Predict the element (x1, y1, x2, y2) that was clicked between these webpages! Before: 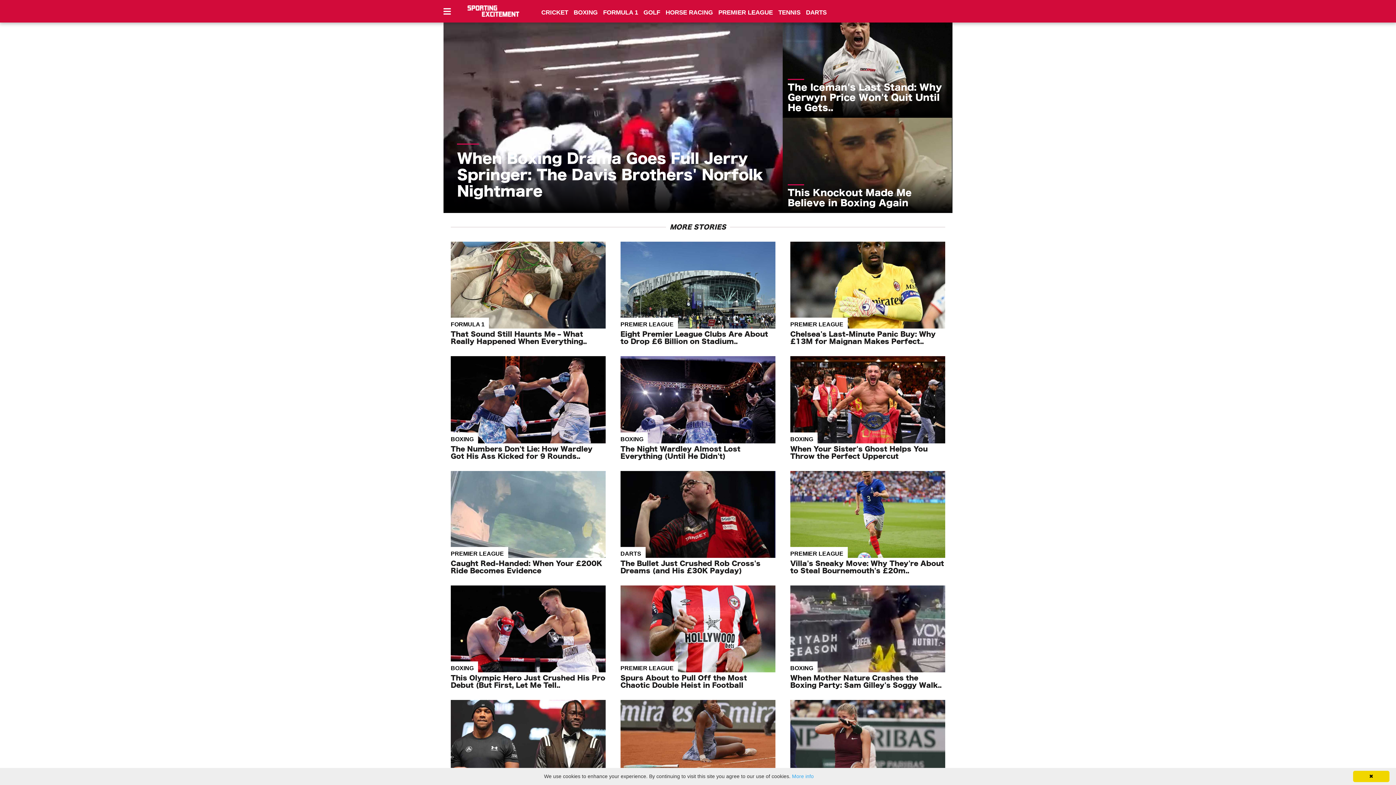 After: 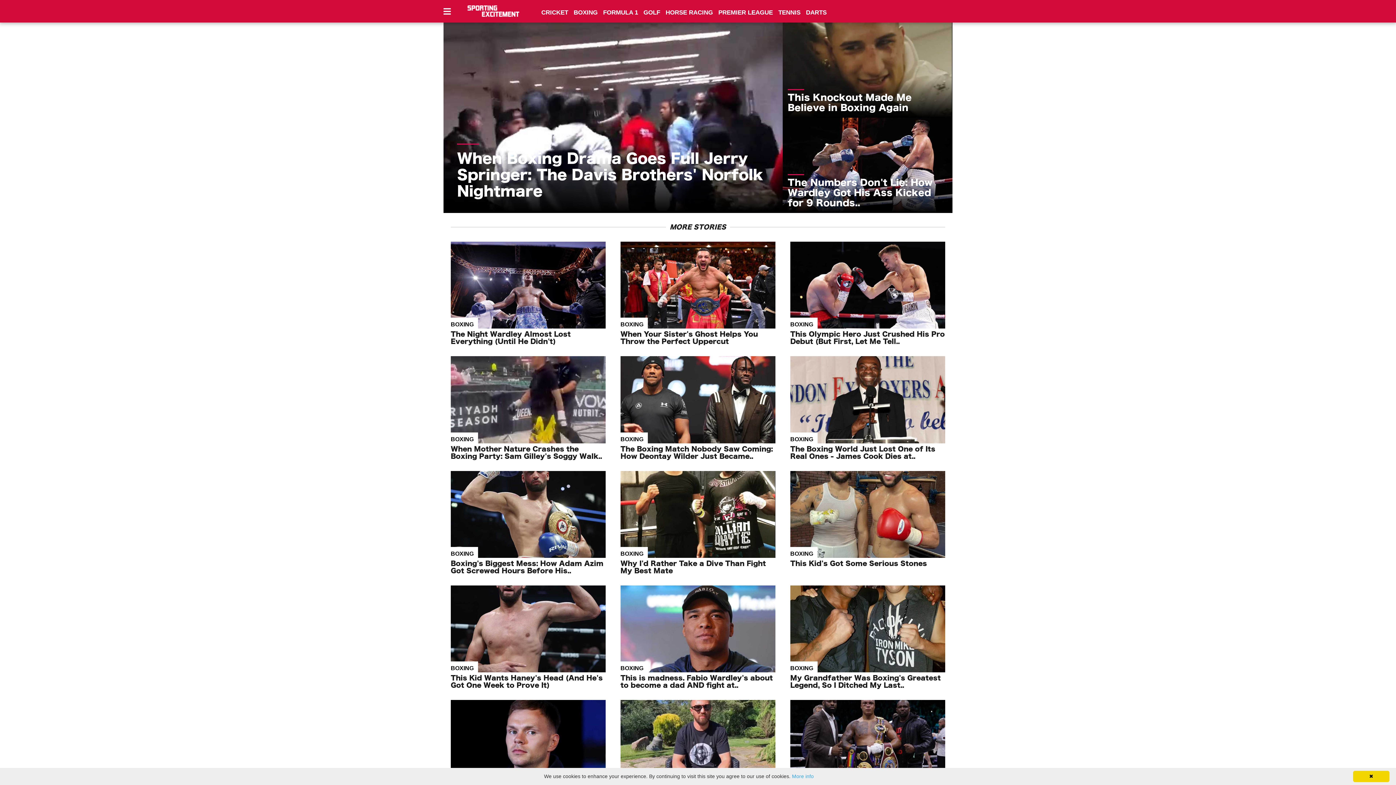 Action: bbox: (450, 436, 473, 442) label: BOXING